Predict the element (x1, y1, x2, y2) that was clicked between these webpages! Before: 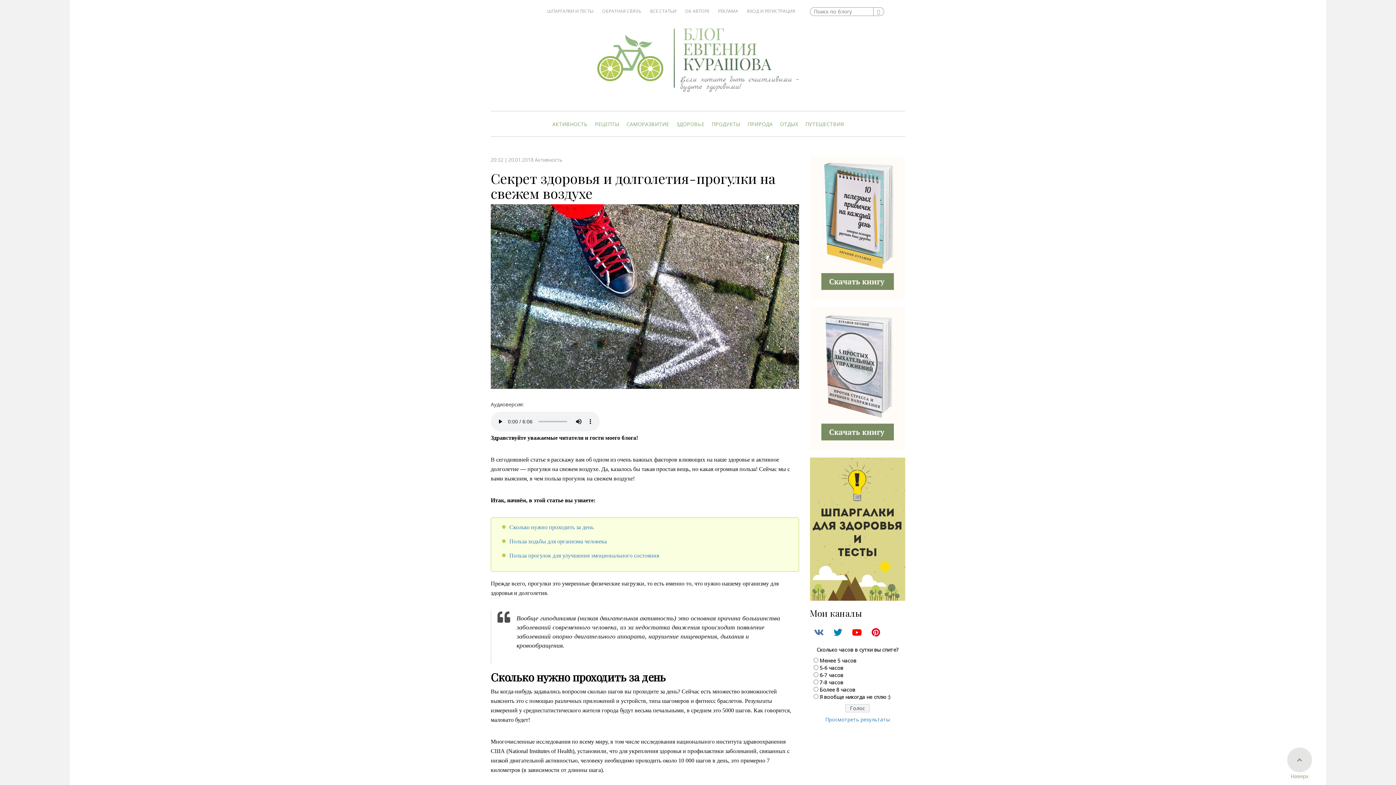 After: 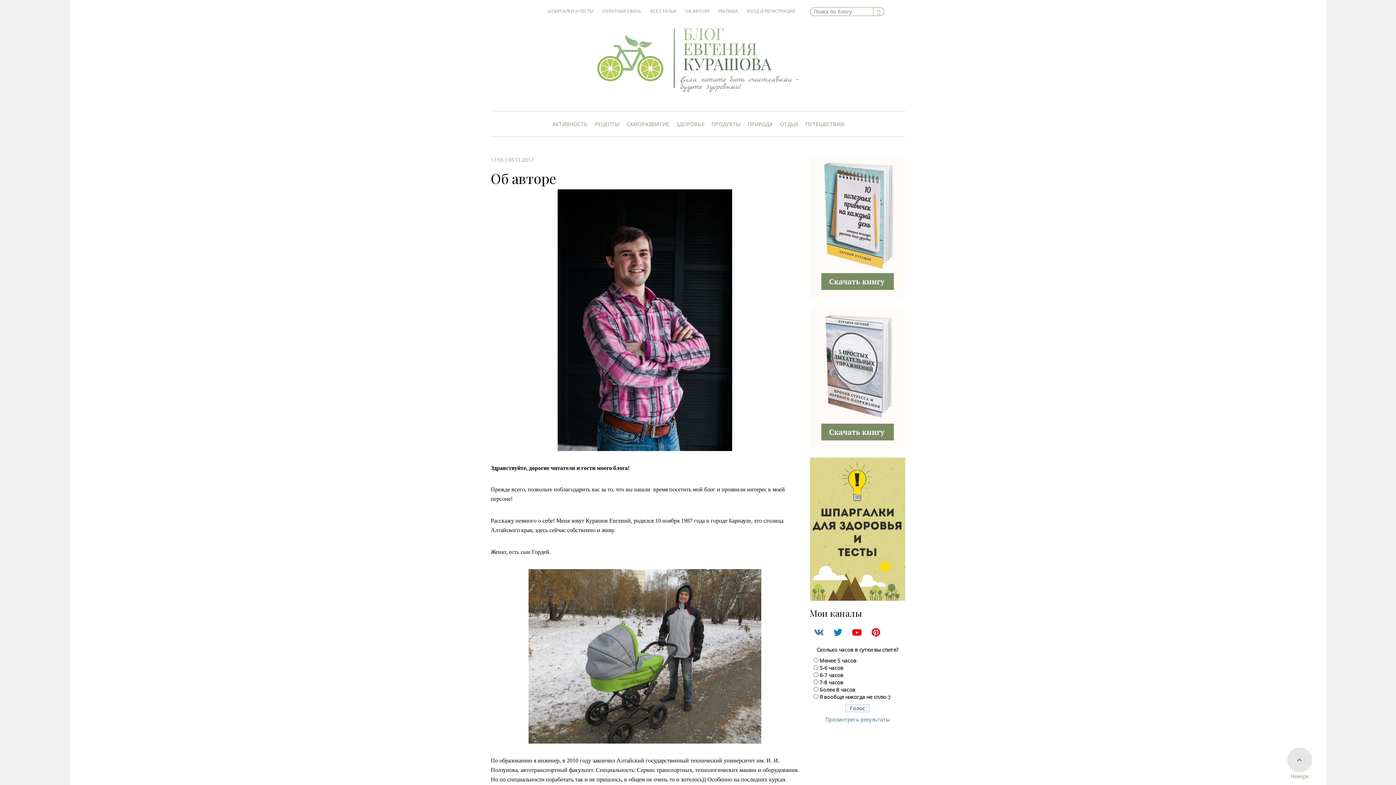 Action: bbox: (685, 7, 709, 14) label: ОБ АВТОРЕ